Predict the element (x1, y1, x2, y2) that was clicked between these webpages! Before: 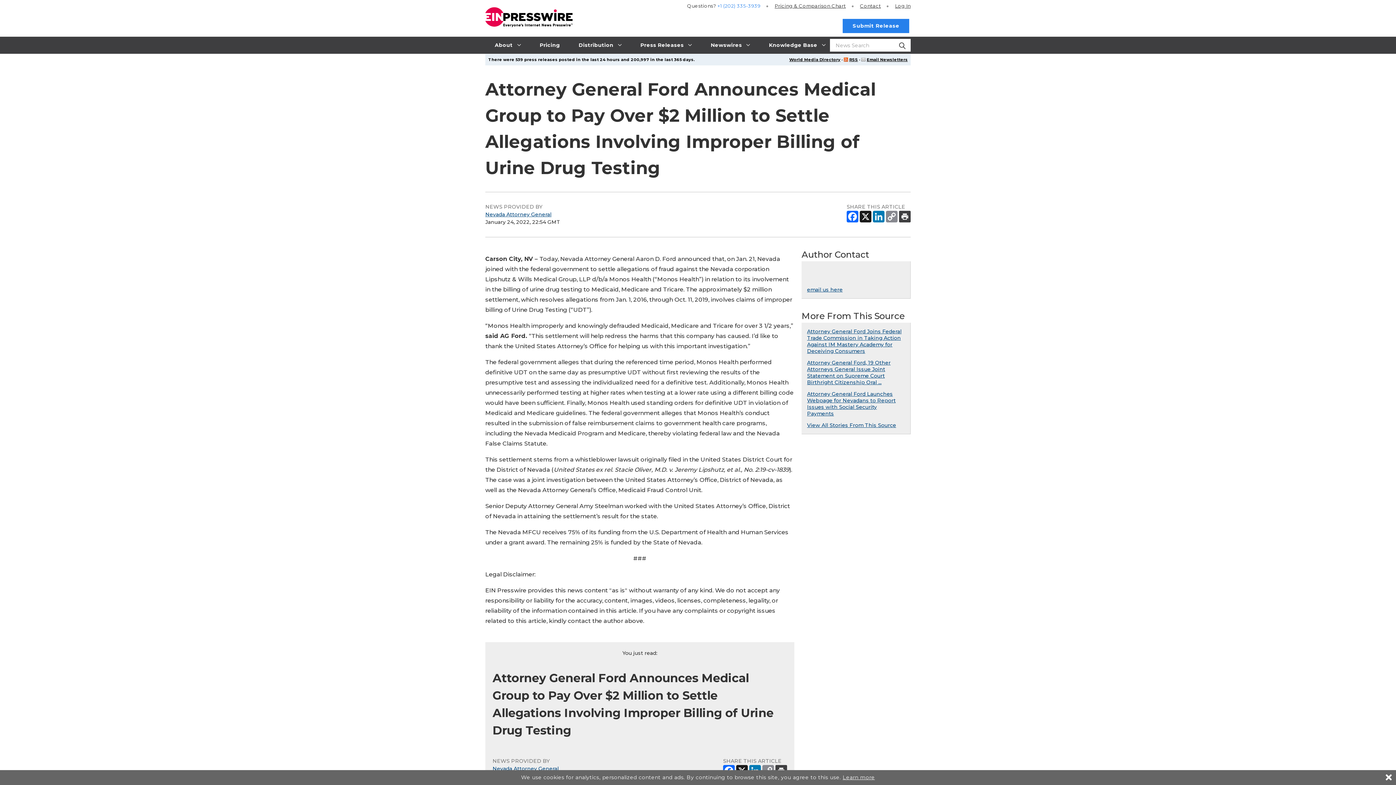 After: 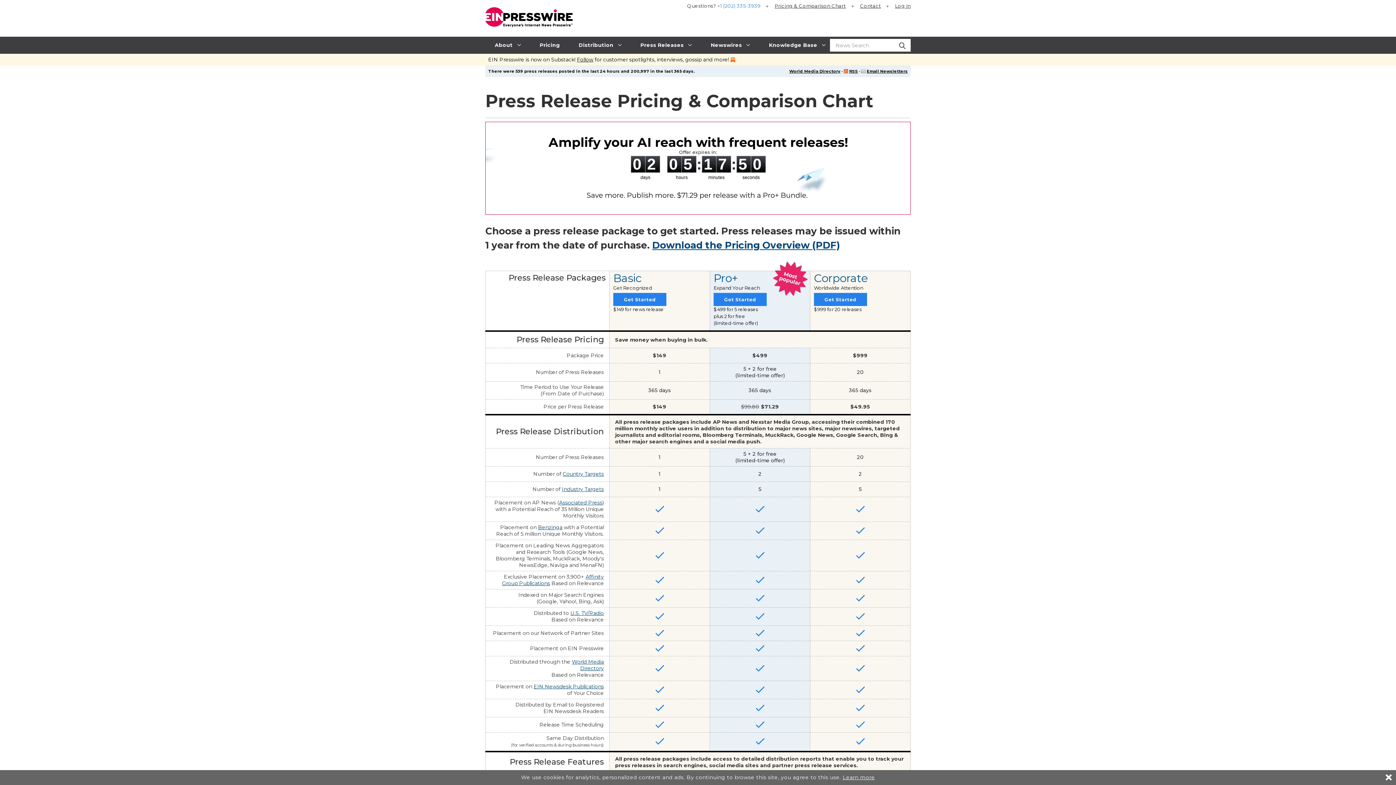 Action: label: Pricing bbox: (530, 36, 569, 53)